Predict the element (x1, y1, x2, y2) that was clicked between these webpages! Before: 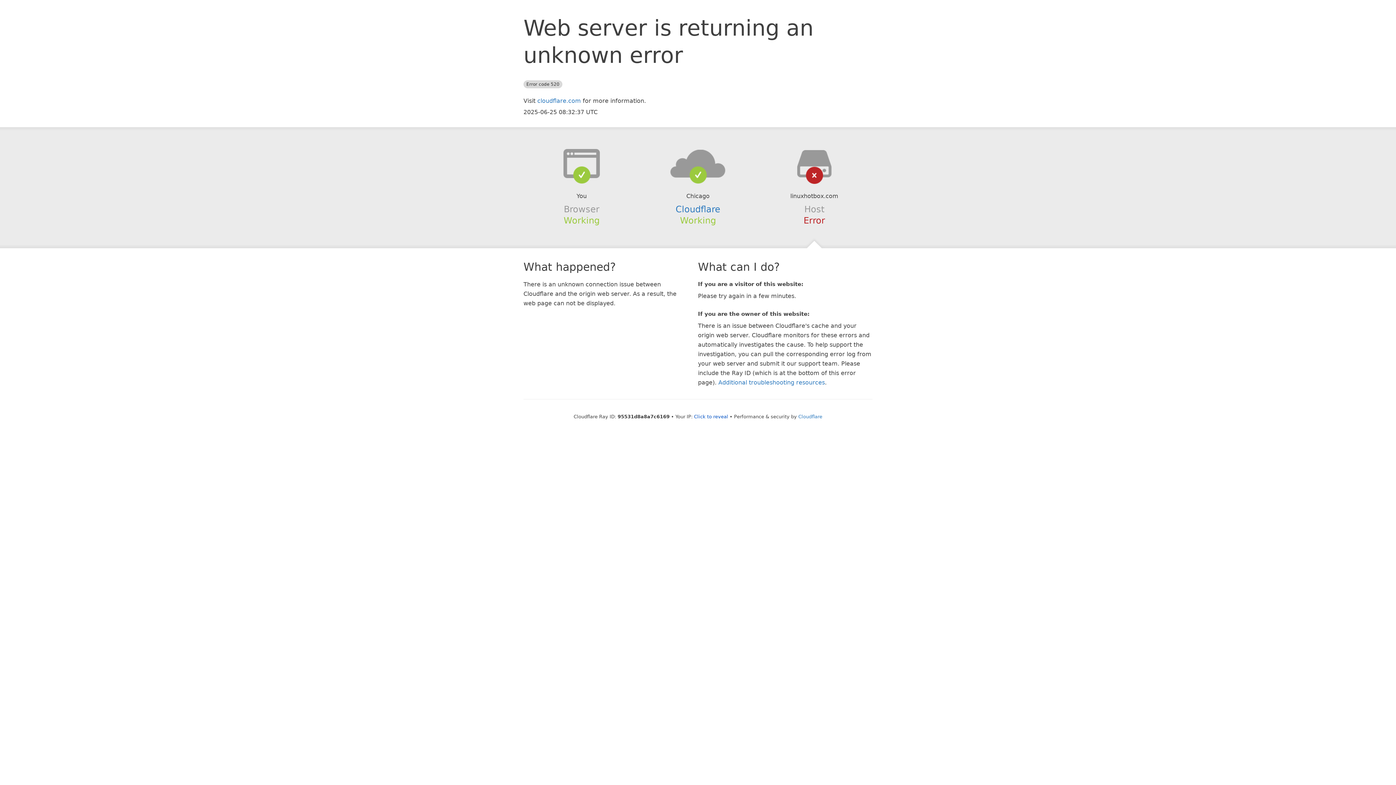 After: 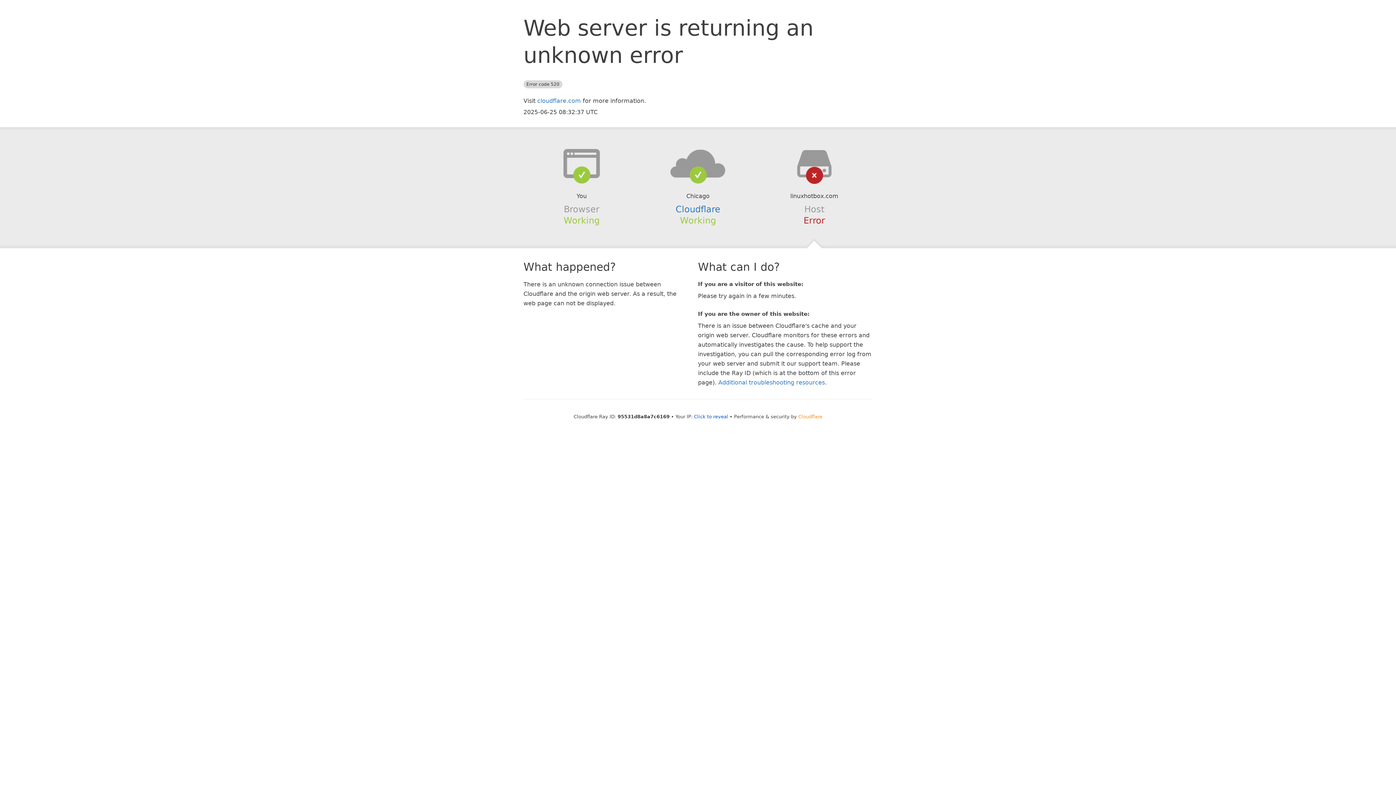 Action: label: Cloudflare bbox: (798, 414, 822, 419)